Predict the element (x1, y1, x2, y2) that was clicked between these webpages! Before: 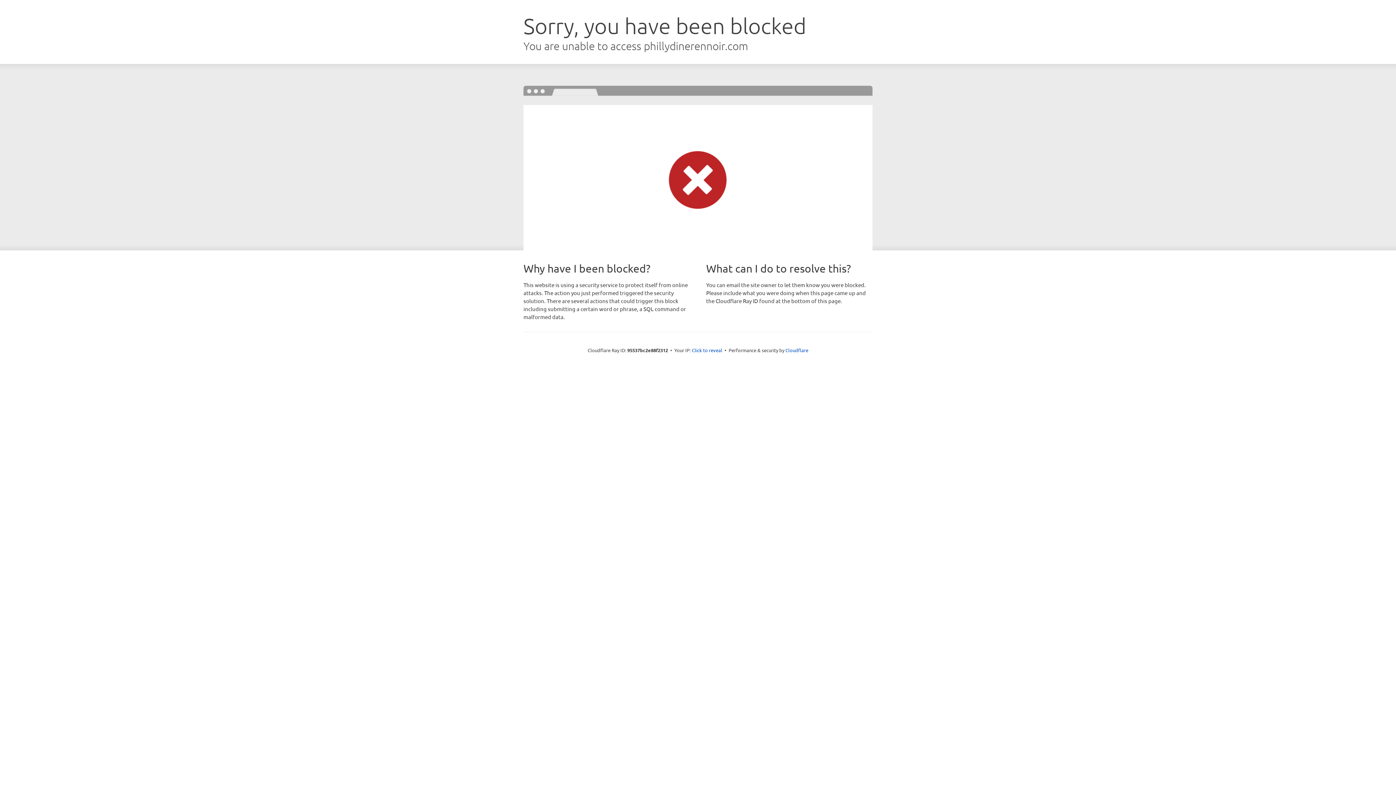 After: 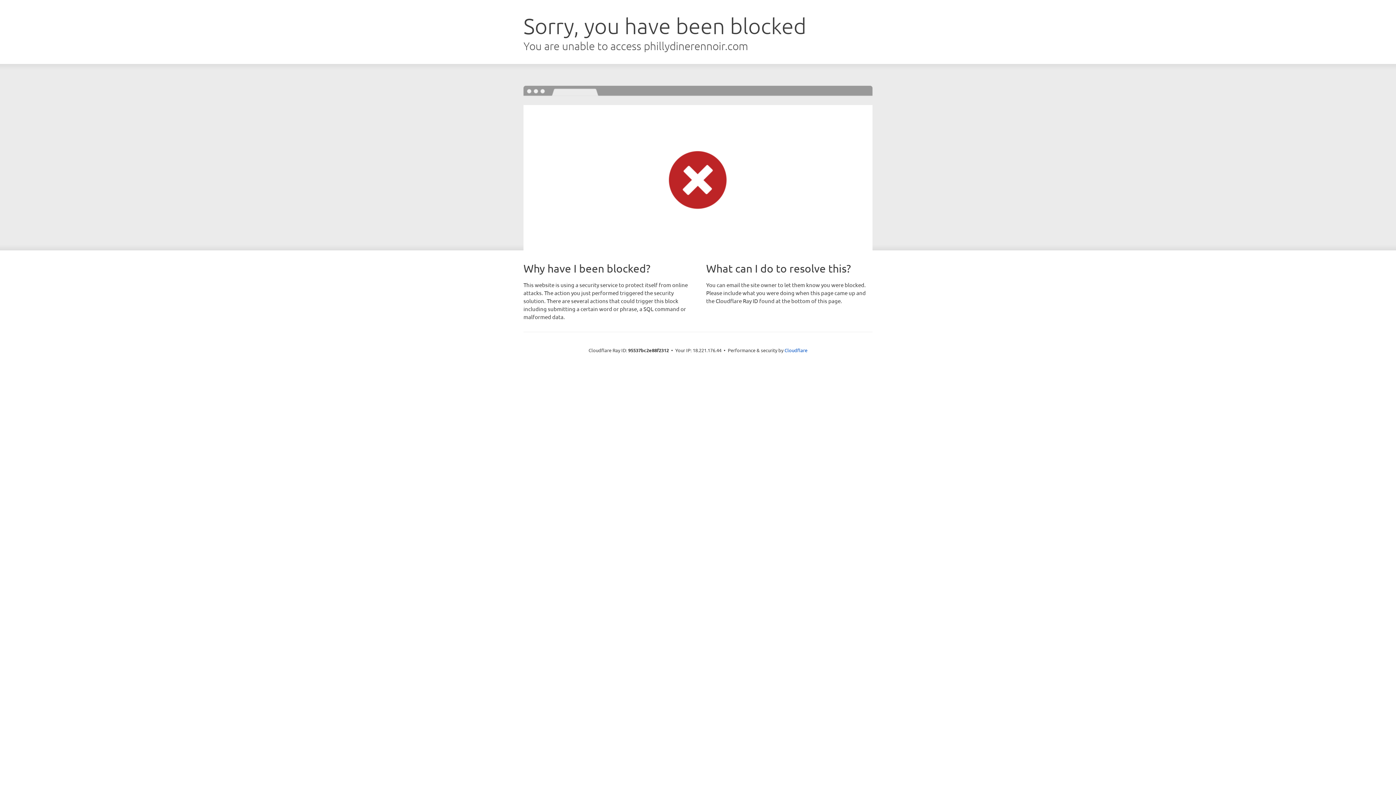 Action: label: Click to reveal bbox: (692, 346, 722, 353)